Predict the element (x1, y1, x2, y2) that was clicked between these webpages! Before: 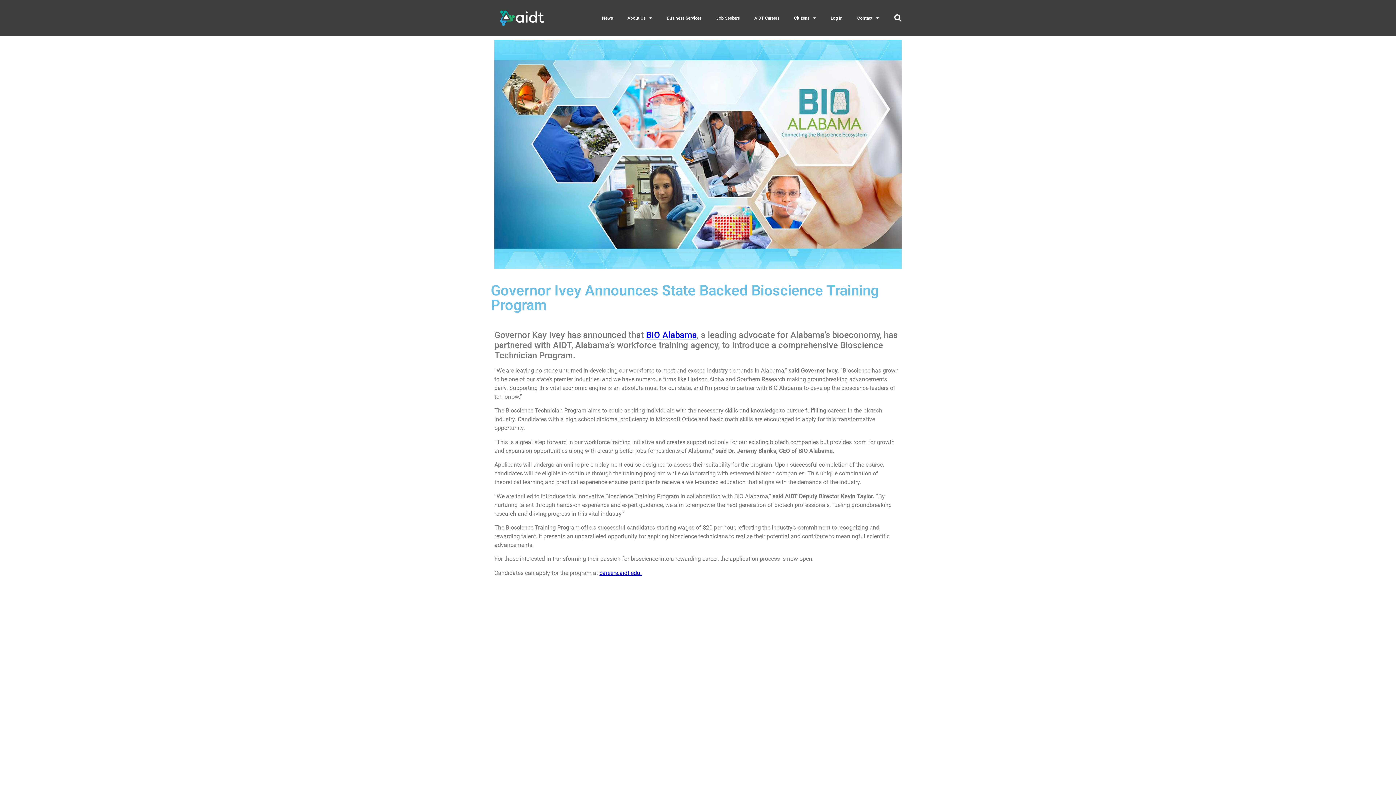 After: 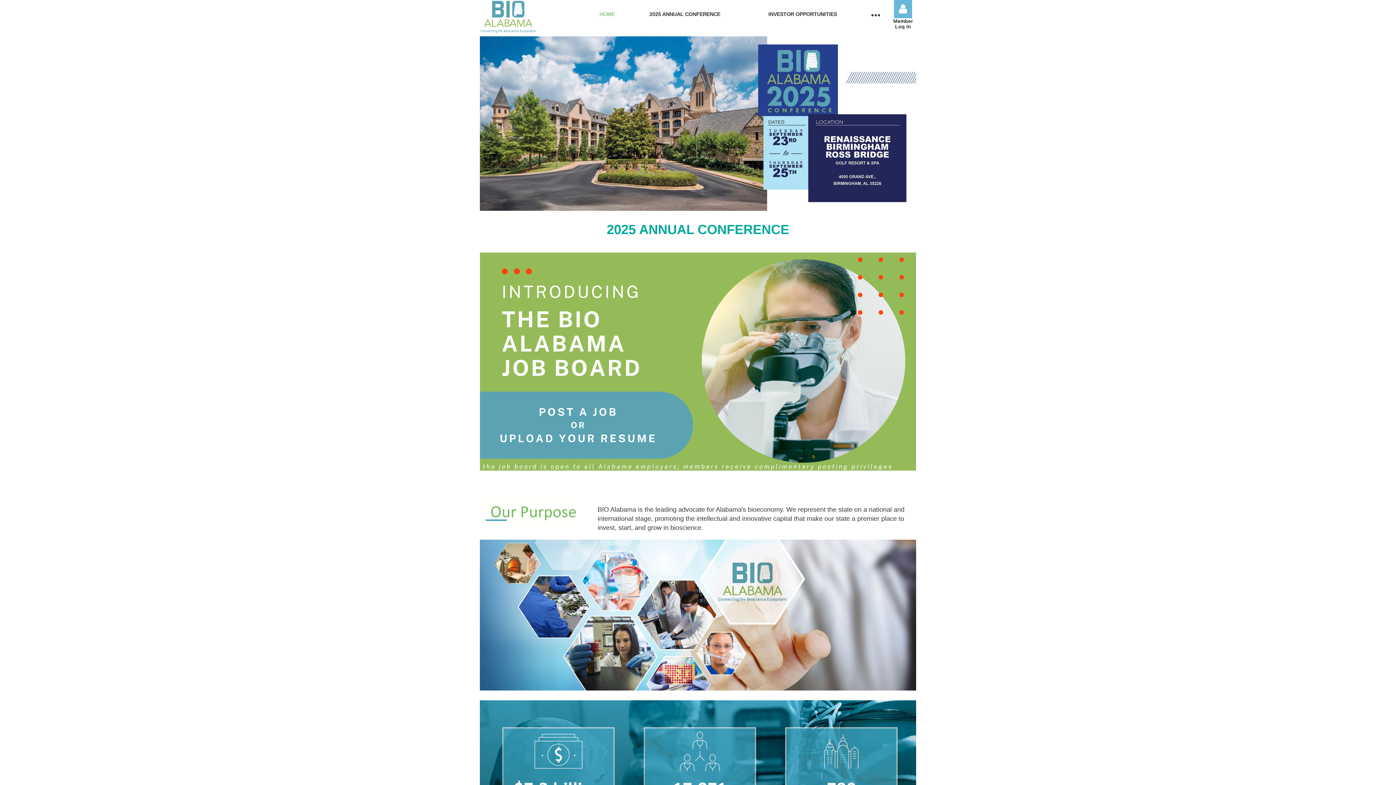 Action: label: BIO Alabama bbox: (646, 330, 697, 340)